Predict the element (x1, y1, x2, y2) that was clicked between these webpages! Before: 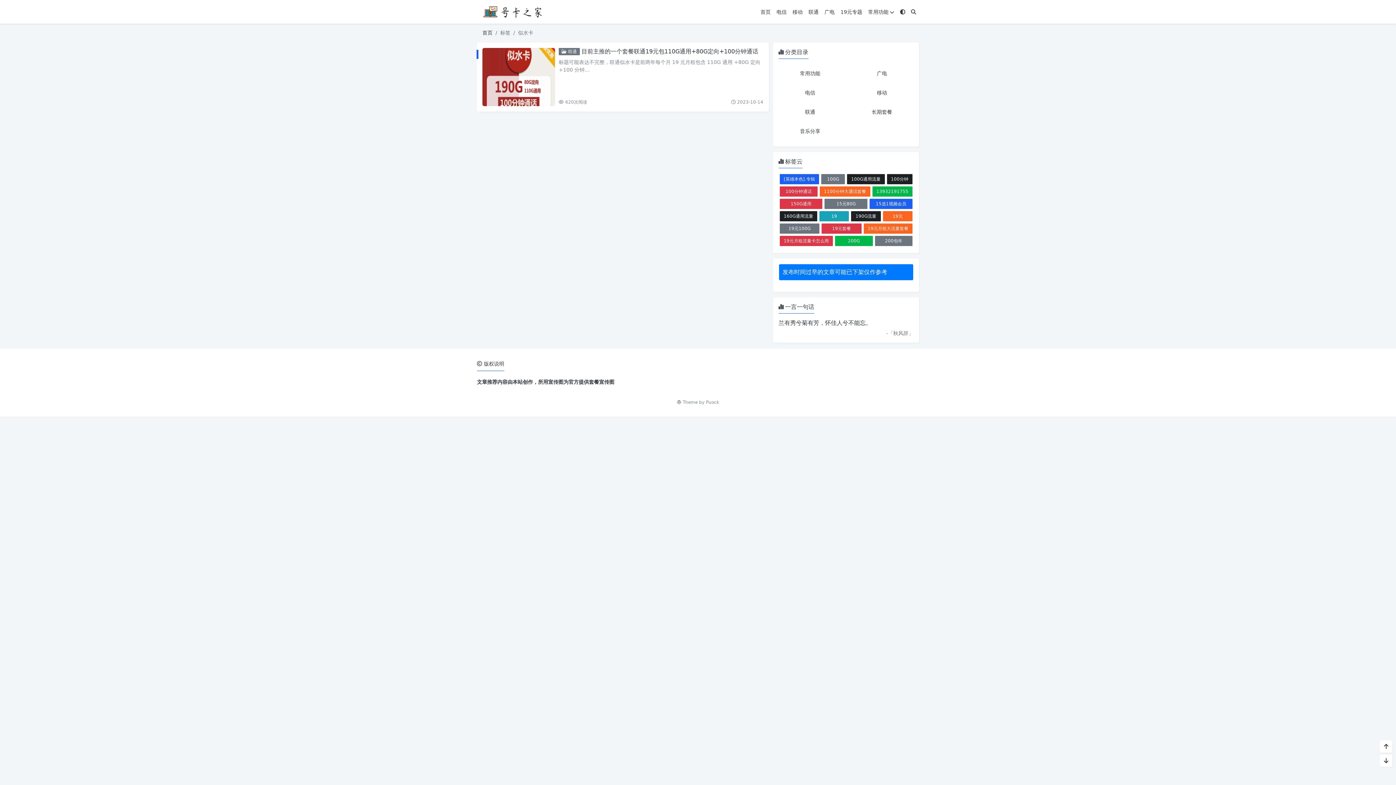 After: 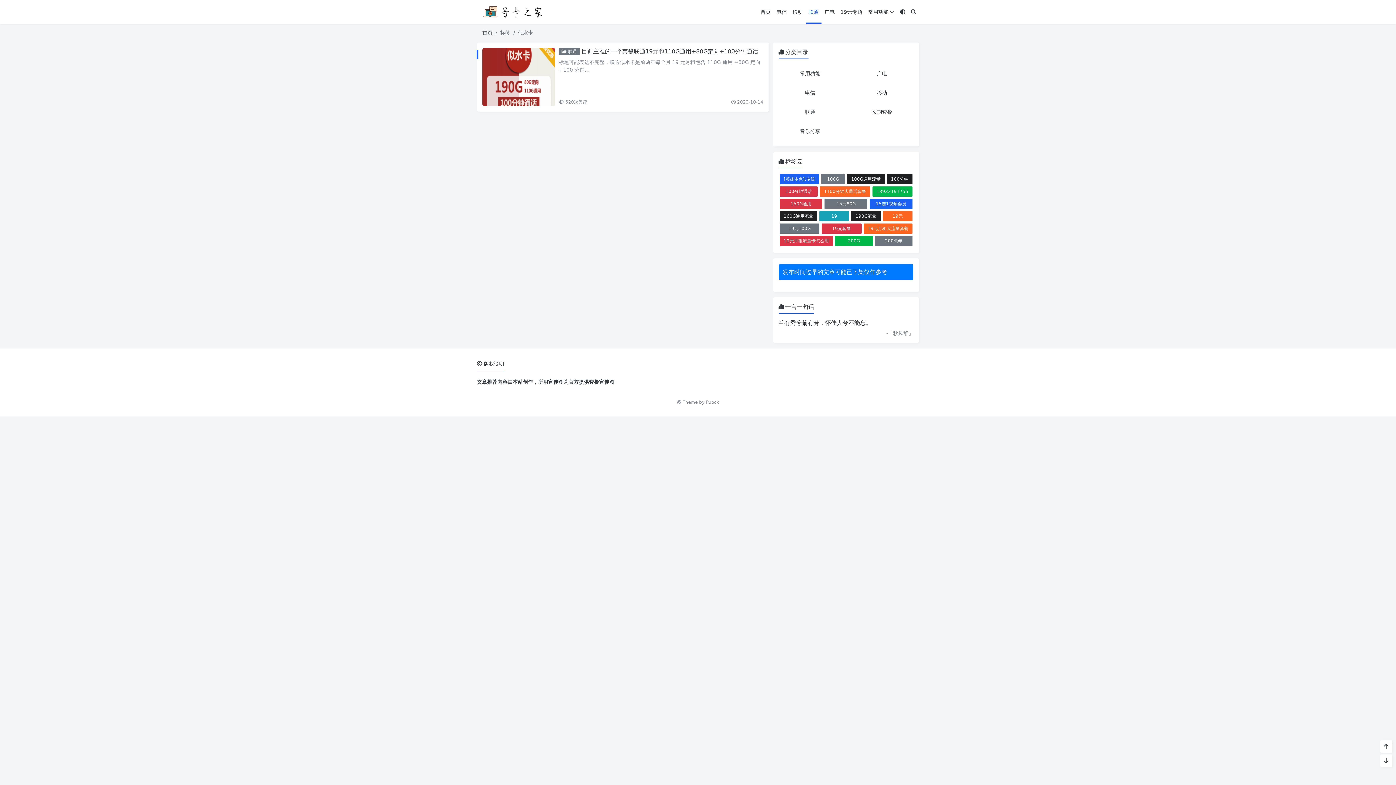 Action: bbox: (805, 0, 821, 23) label: 联通